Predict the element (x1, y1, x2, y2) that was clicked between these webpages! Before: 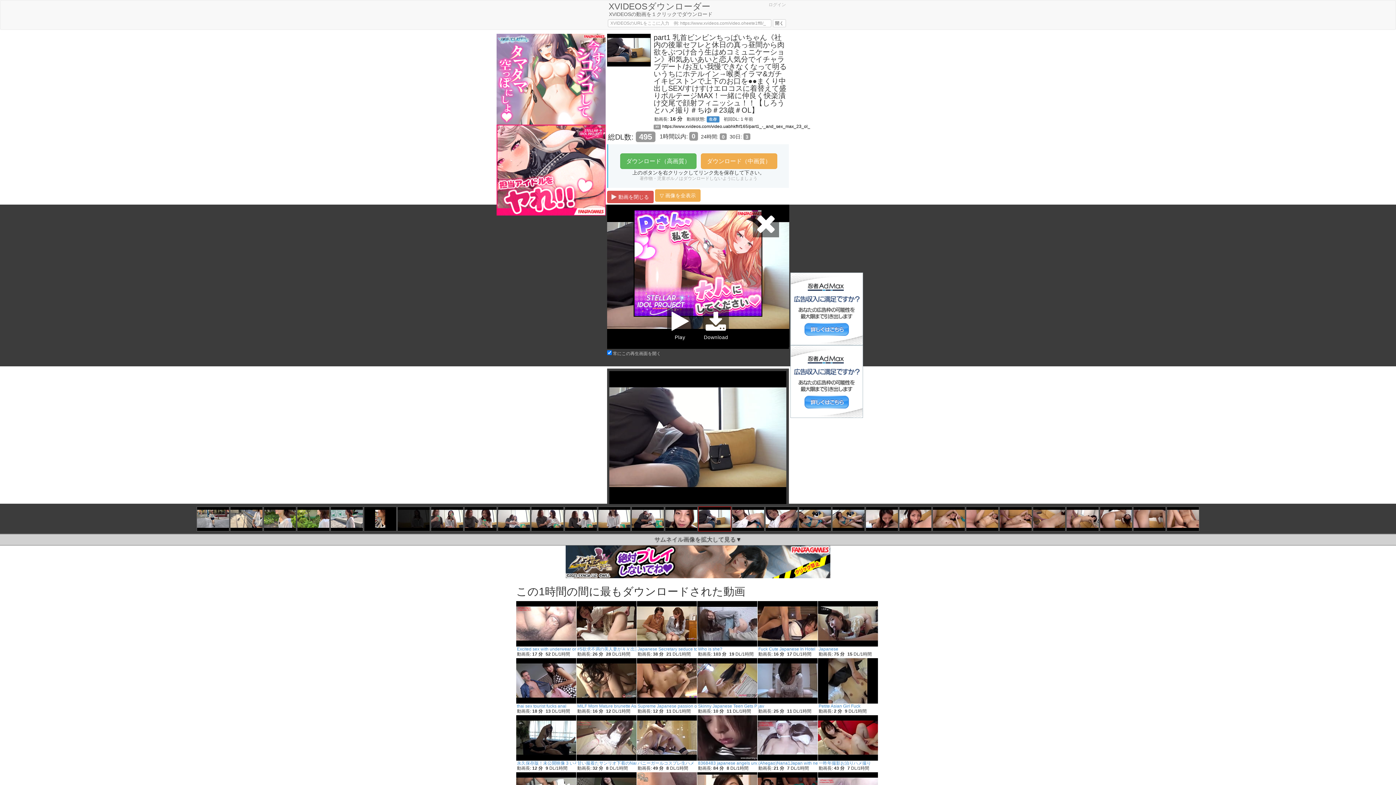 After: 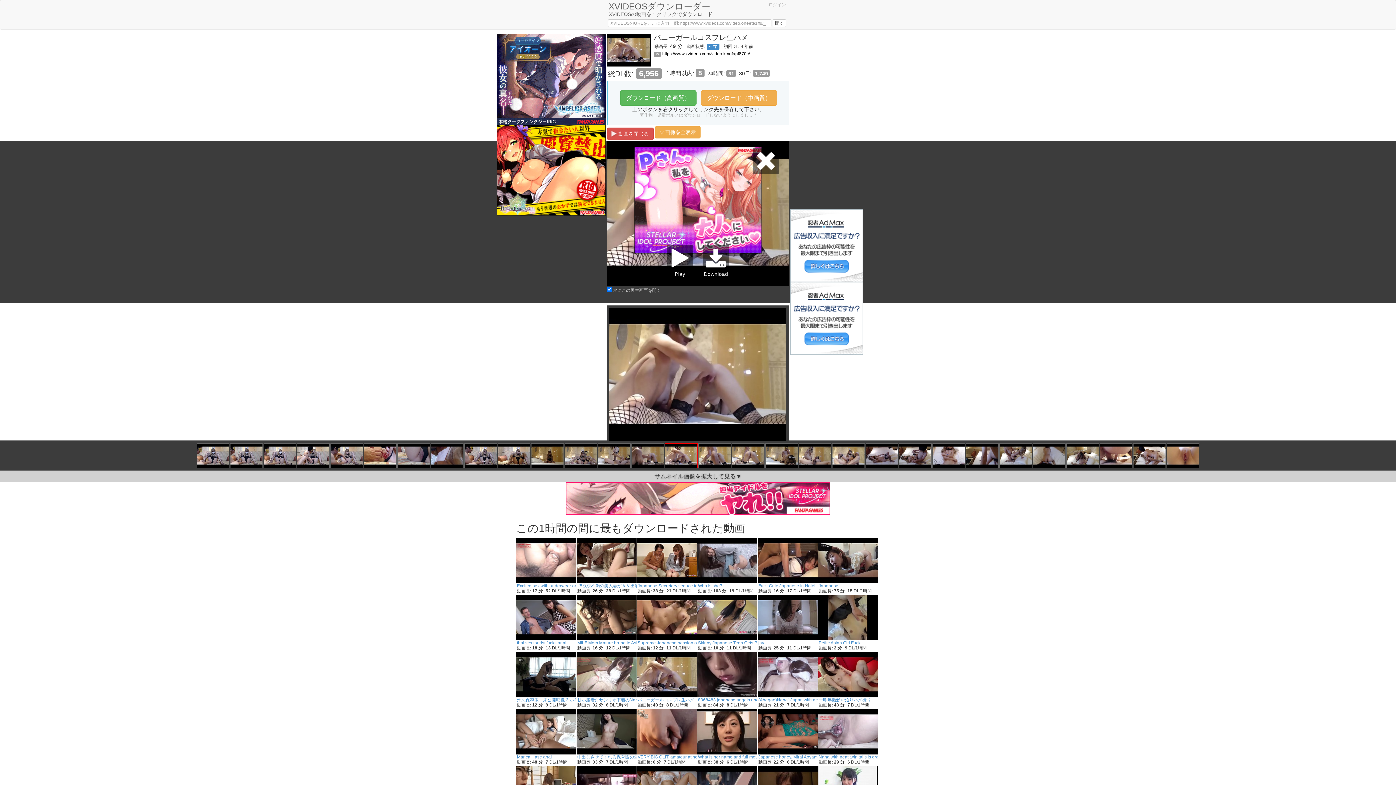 Action: label: バニーガールコスプレ生ハメ bbox: (637, 715, 697, 766)